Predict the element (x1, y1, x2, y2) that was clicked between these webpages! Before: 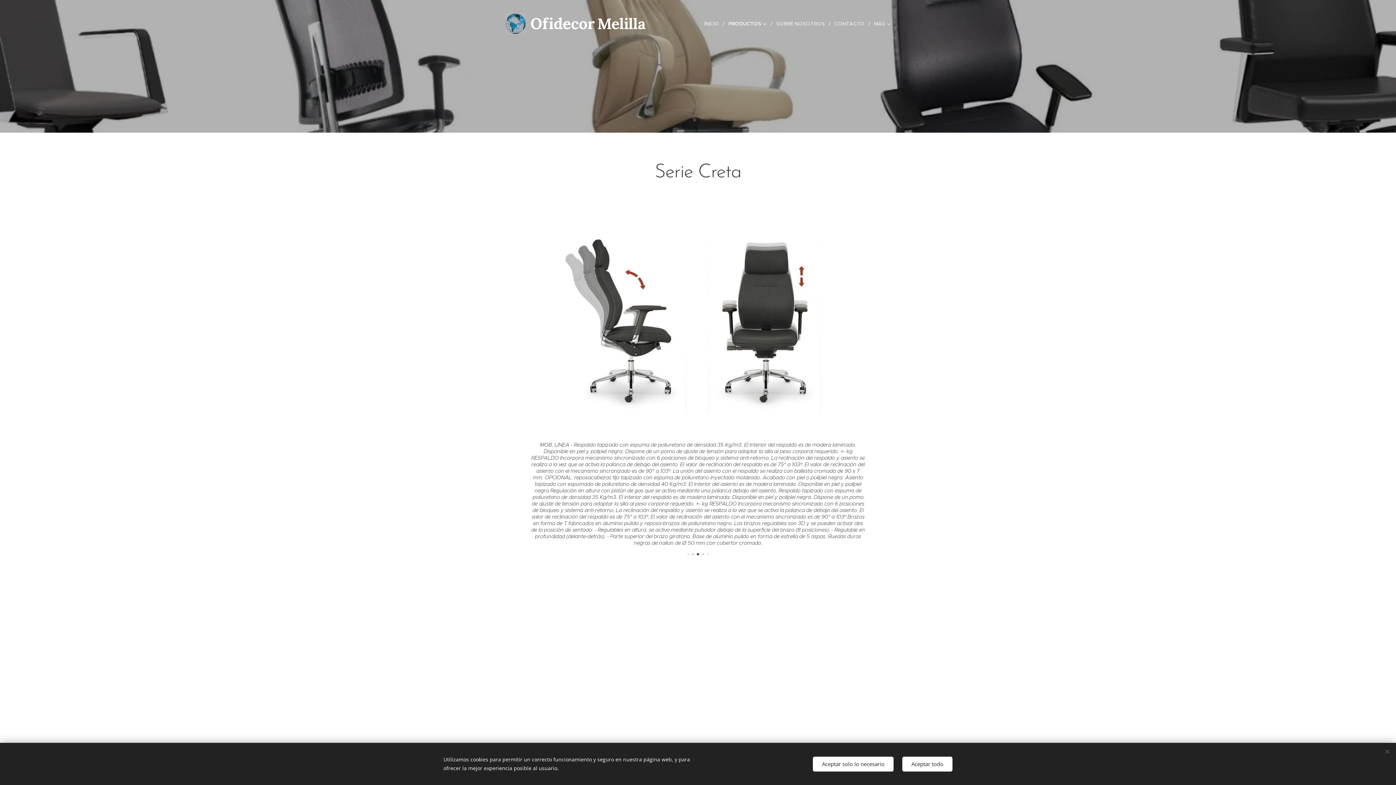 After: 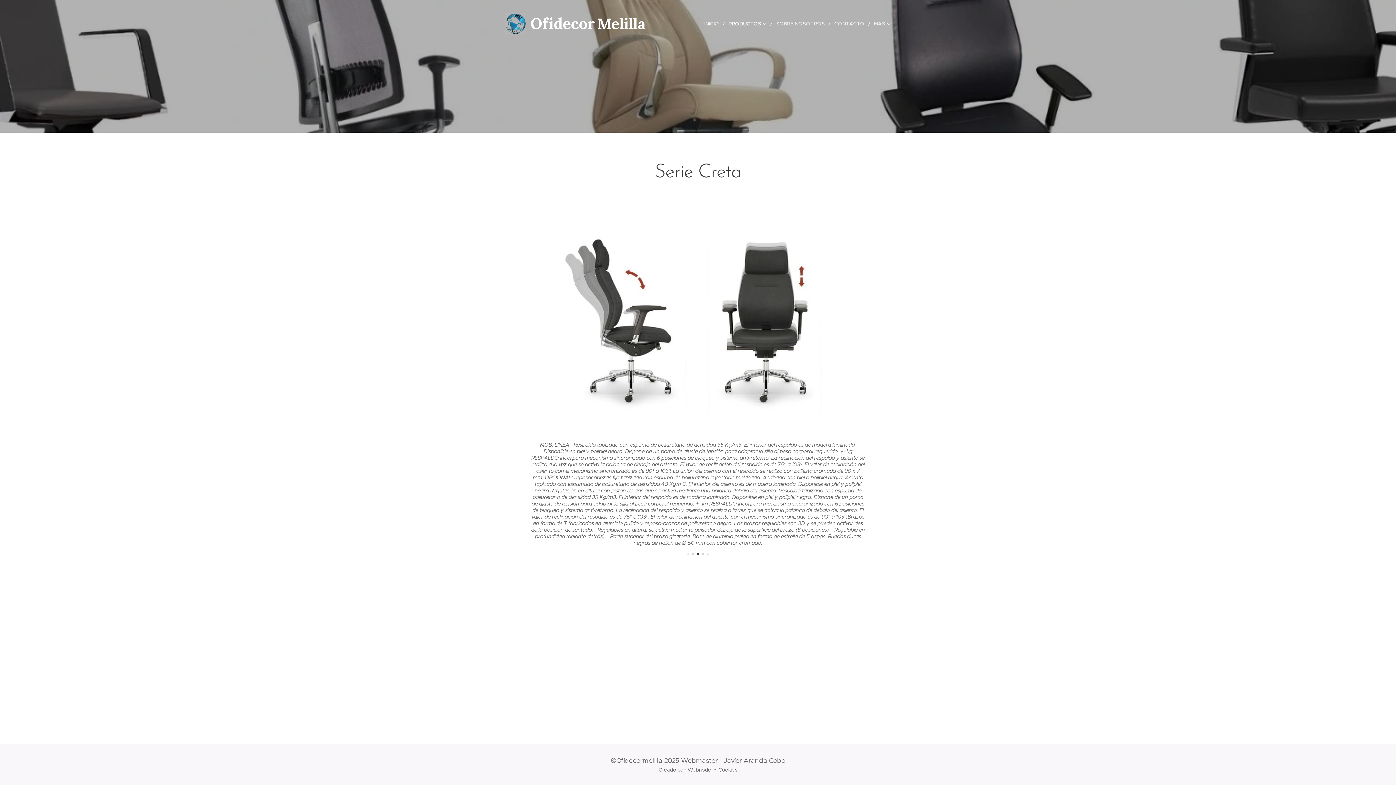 Action: label: Aceptar solo lo necesario bbox: (813, 756, 893, 771)